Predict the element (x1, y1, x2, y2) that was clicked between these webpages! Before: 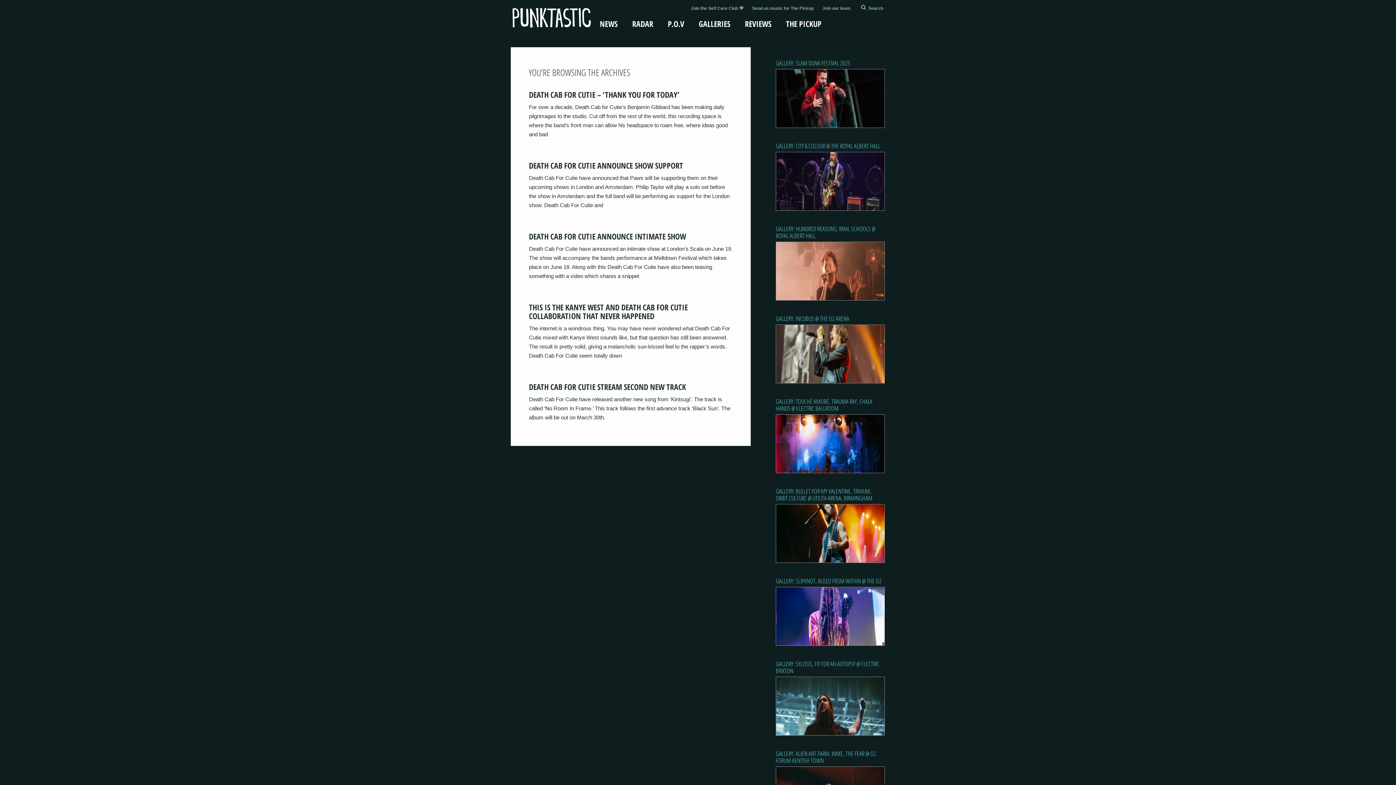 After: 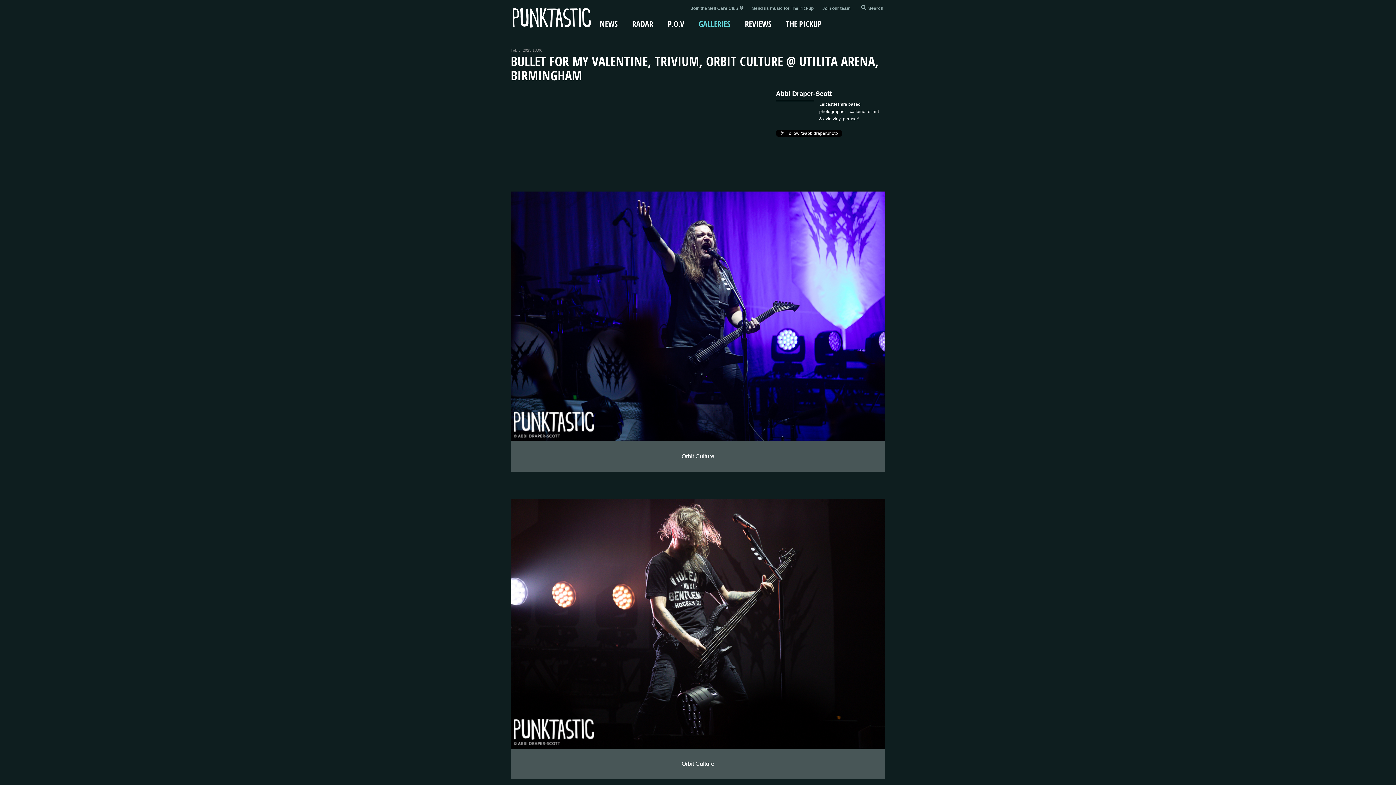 Action: bbox: (776, 488, 884, 501) label: GALLERY: BULLET FOR MY VALENTINE, TRIVIUM, ORBIT CULTURE @ UTILITA ARENA, BIRMINGHAM